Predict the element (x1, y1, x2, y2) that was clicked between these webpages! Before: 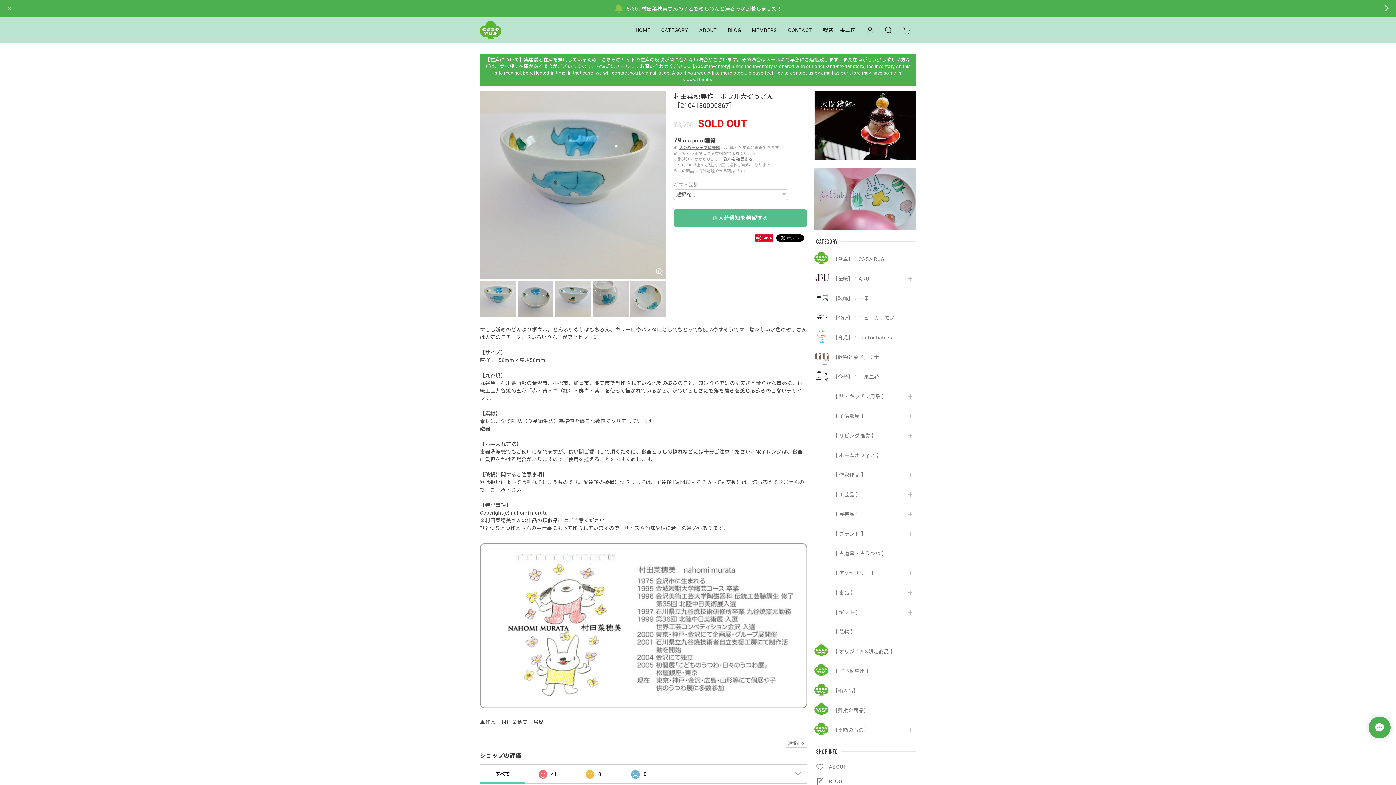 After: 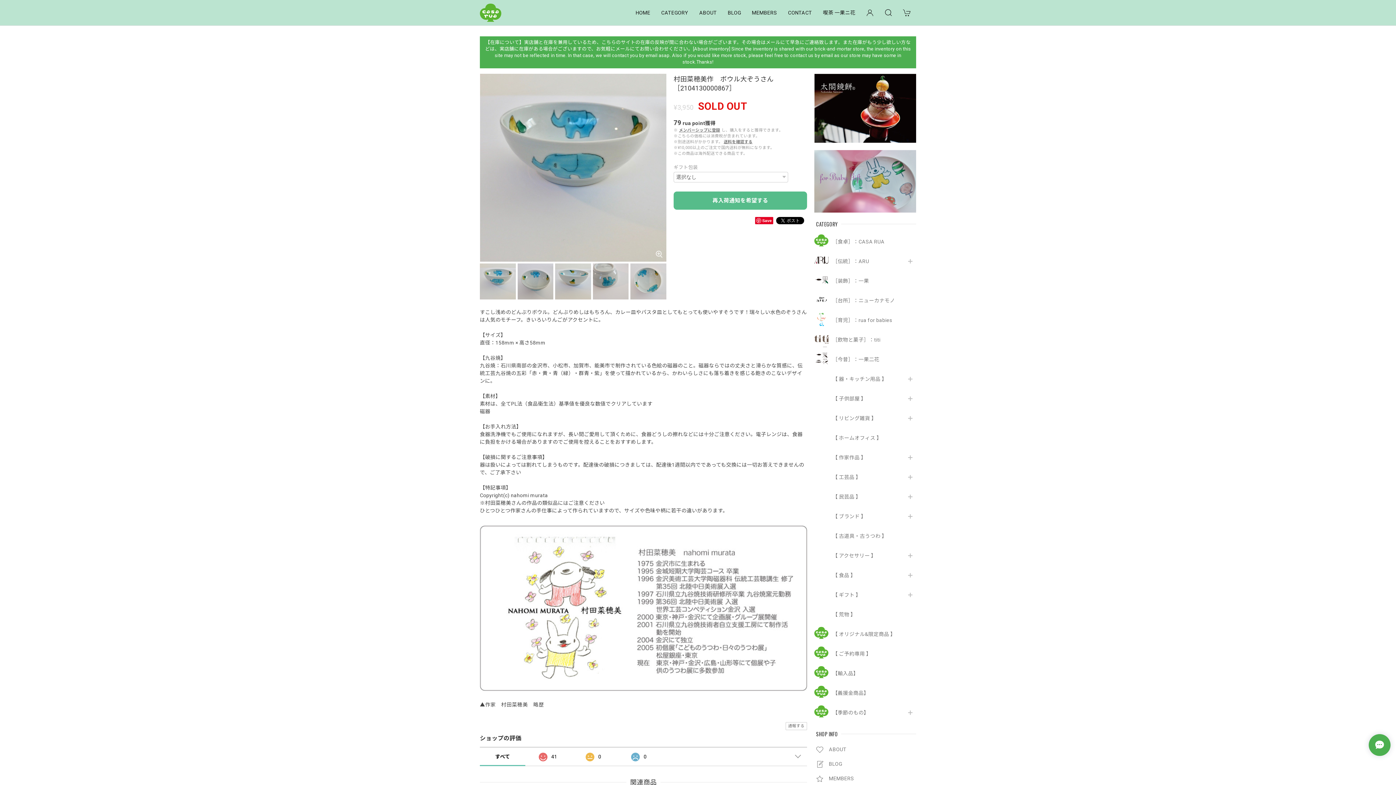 Action: bbox: (5, 2, 13, 14)